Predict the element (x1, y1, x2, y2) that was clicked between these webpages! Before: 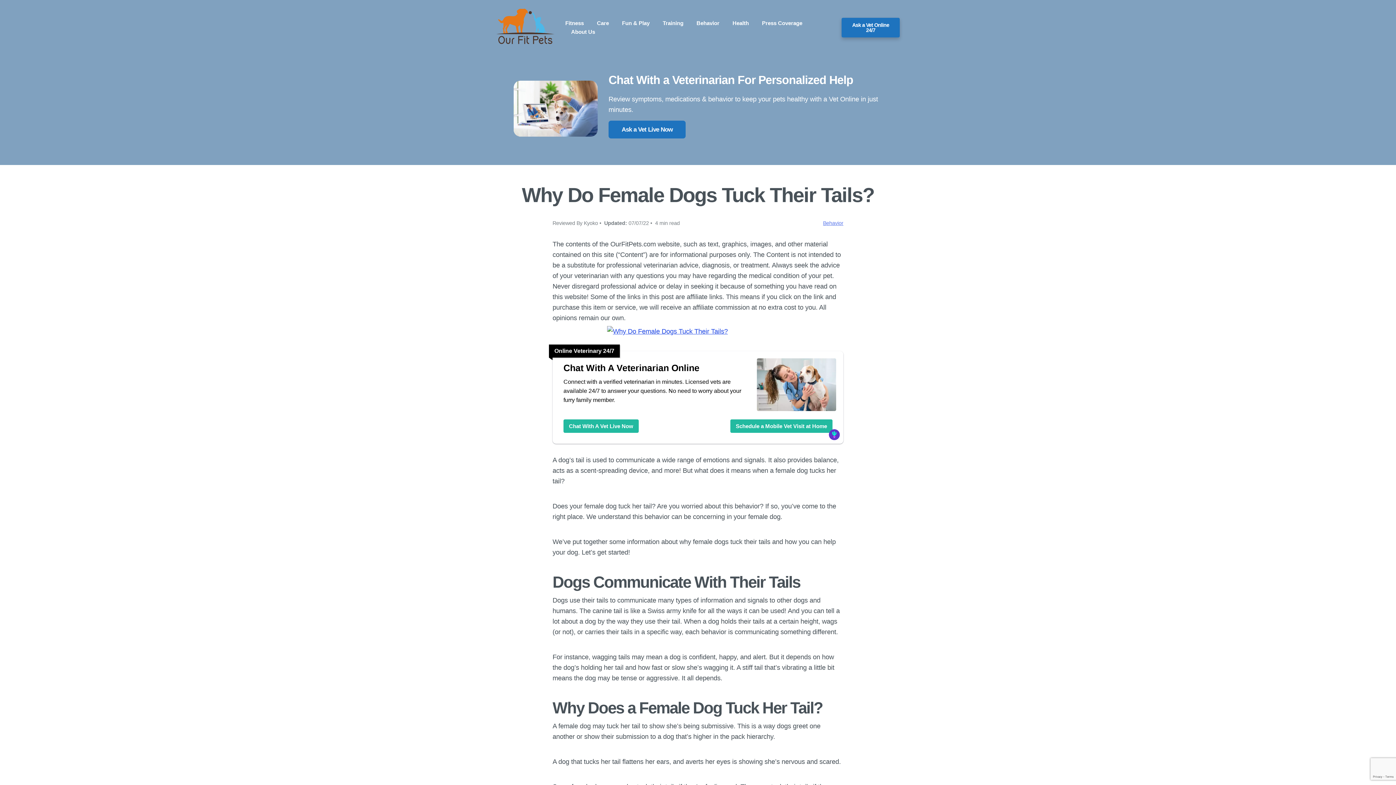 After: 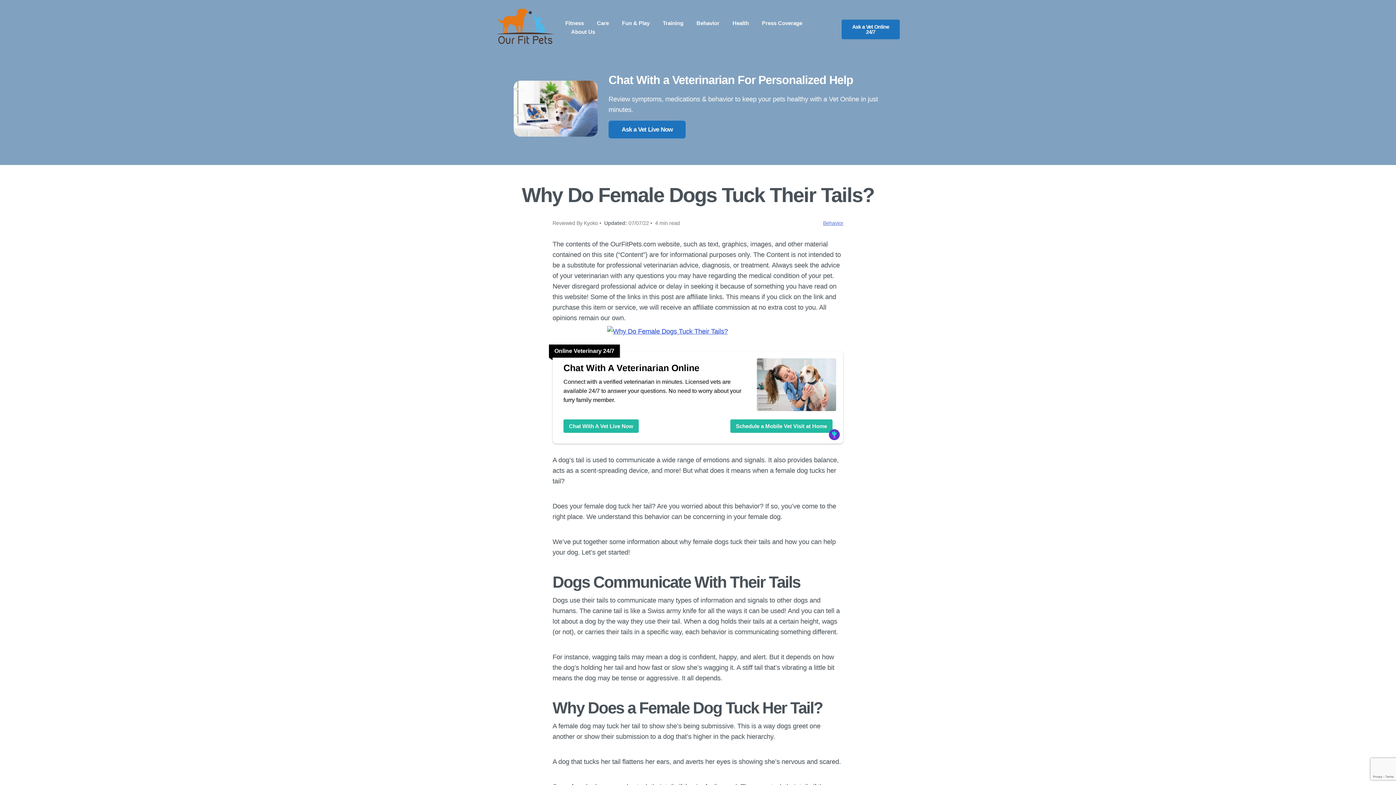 Action: bbox: (841, 17, 900, 37) label: Ask a Vet Online 24/7